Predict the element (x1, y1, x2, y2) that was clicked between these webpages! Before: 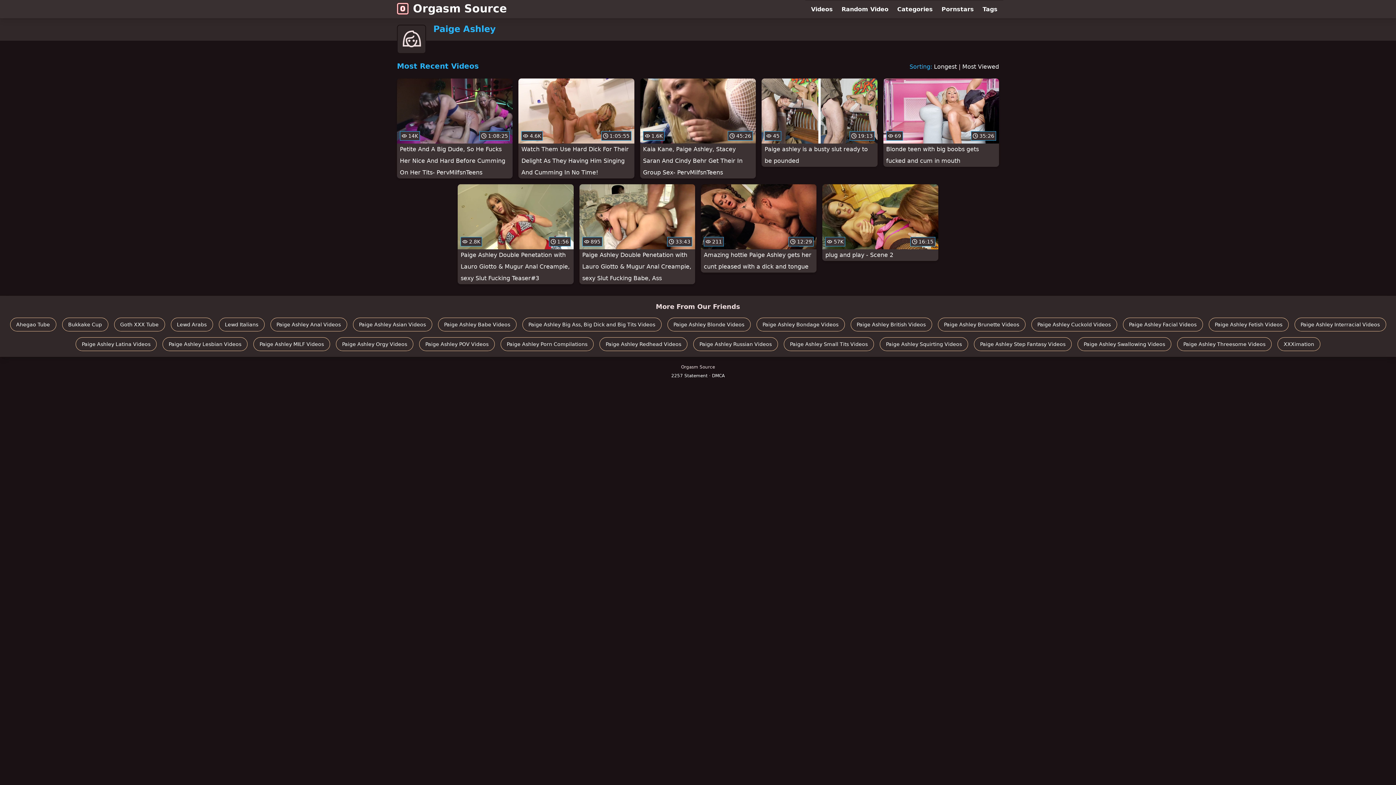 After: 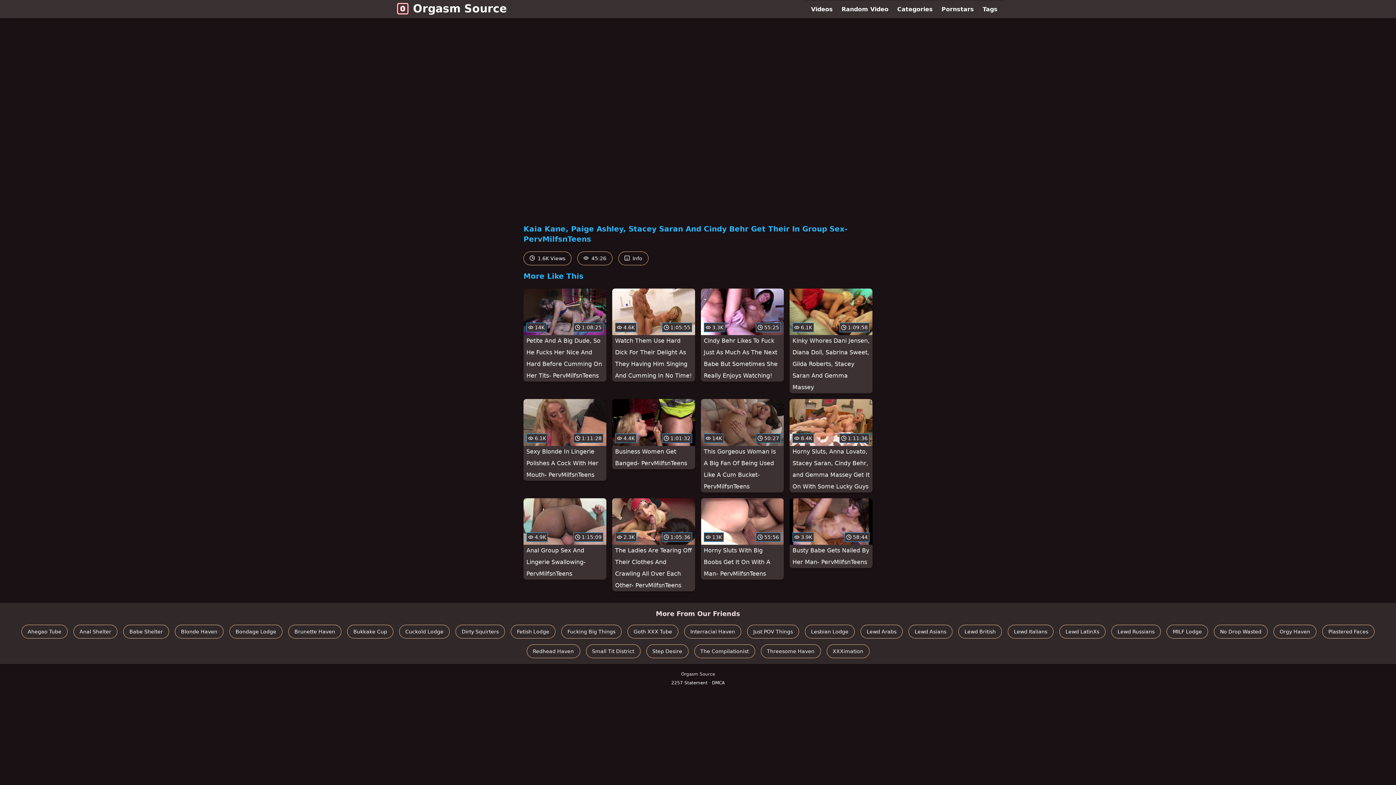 Action: label:  1.6K
 45:26
Kaia Kane, Paige Ashley, Stacey Saran And Cindy Behr Get Their In Group Sex- PervMilfsnTeens bbox: (640, 78, 756, 178)